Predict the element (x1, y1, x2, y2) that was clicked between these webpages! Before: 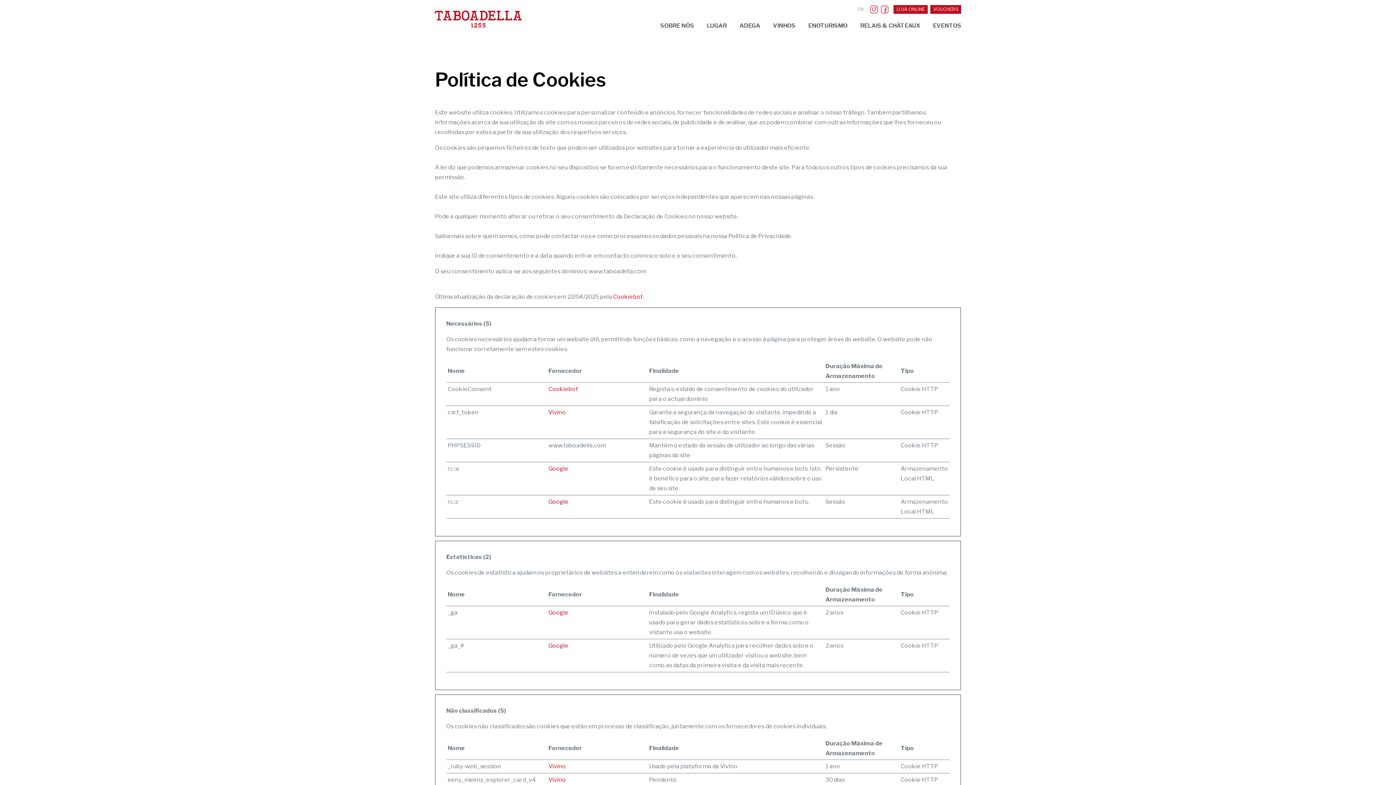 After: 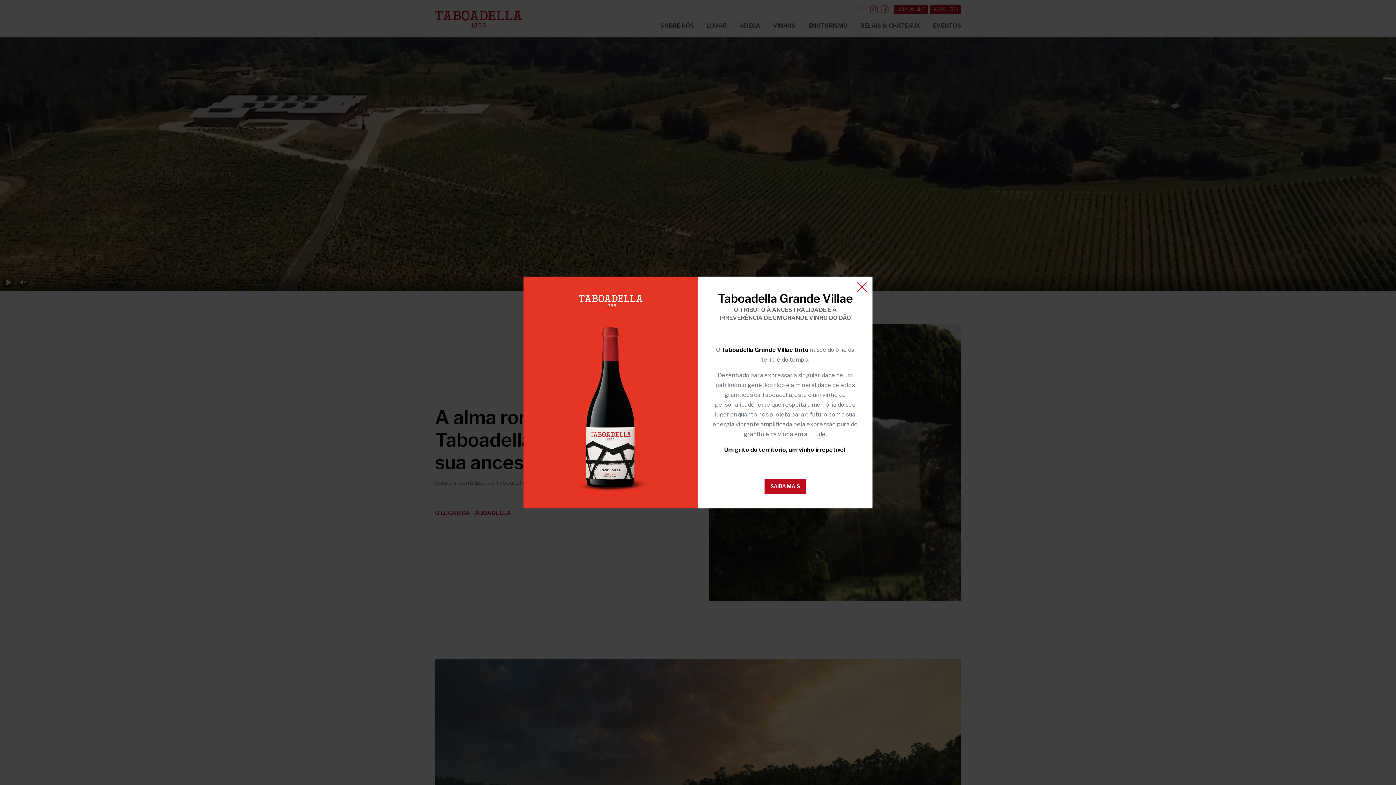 Action: label: Taboadella bbox: (434, 6, 522, 31)